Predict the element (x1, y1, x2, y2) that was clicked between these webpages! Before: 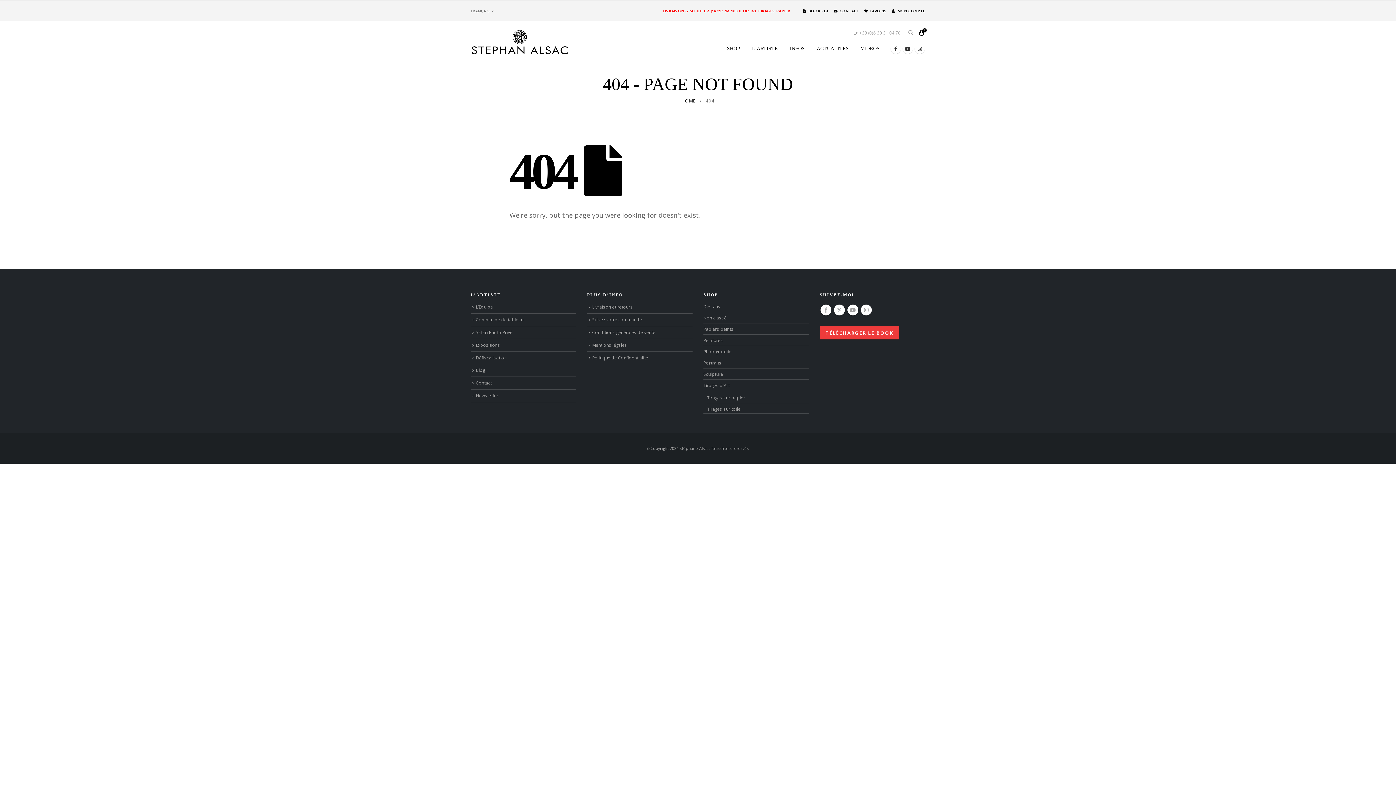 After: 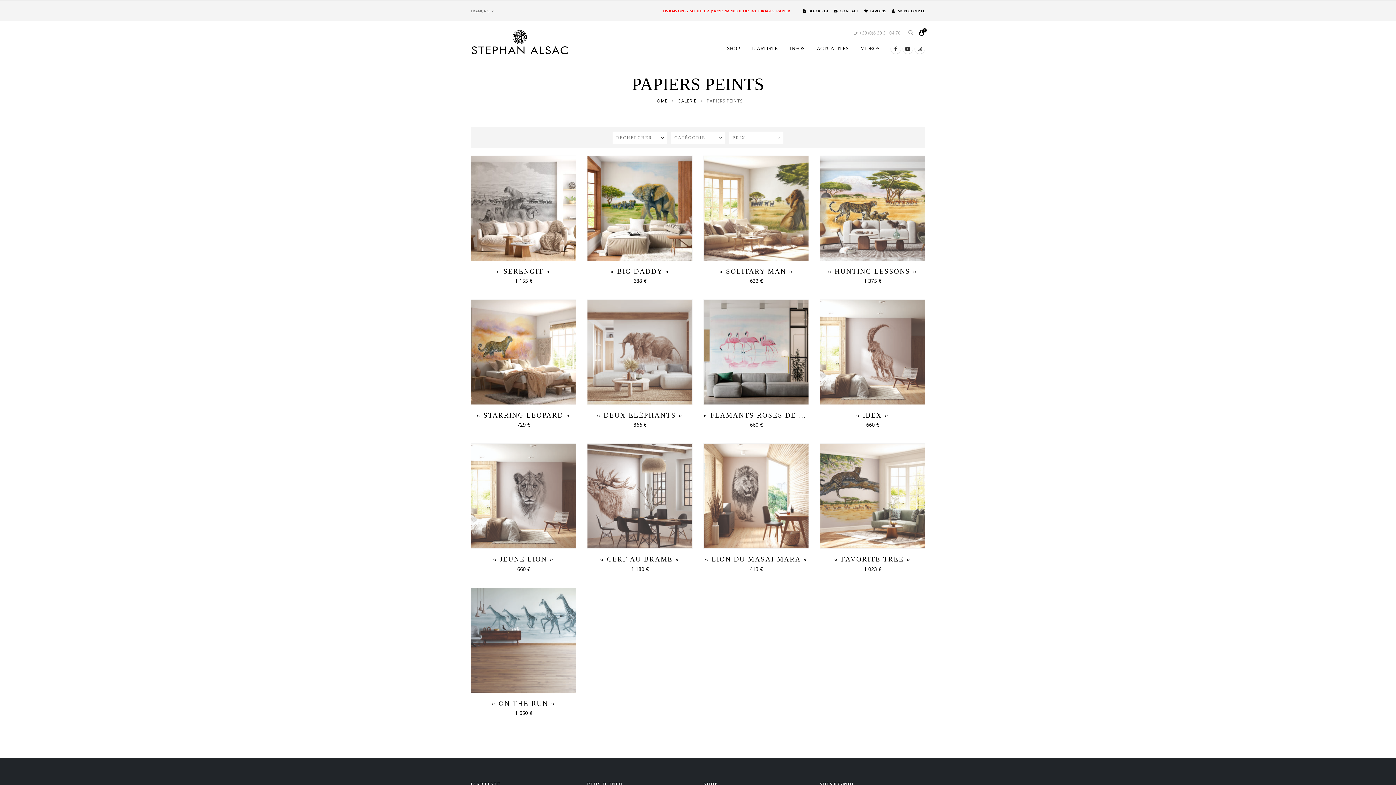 Action: bbox: (703, 326, 733, 332) label: Papiers peints